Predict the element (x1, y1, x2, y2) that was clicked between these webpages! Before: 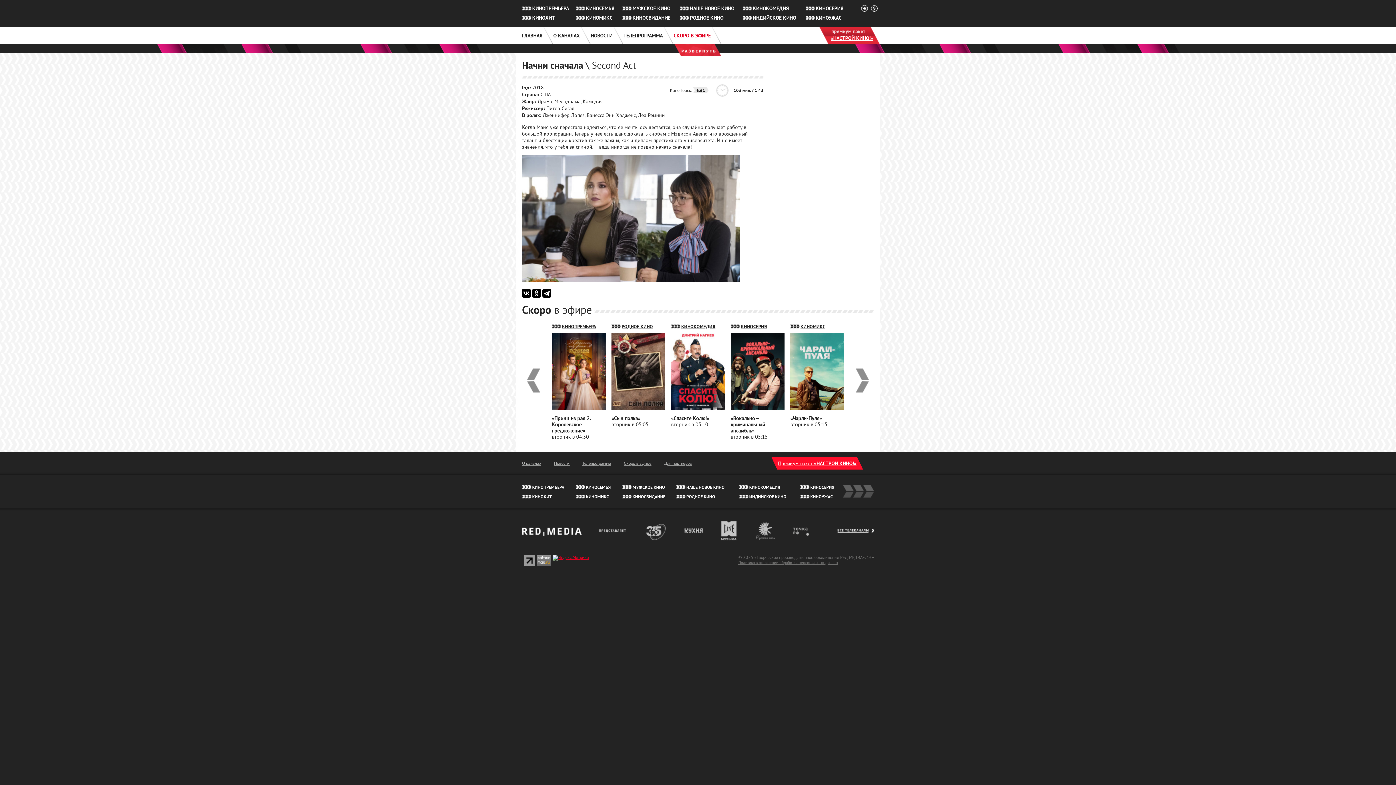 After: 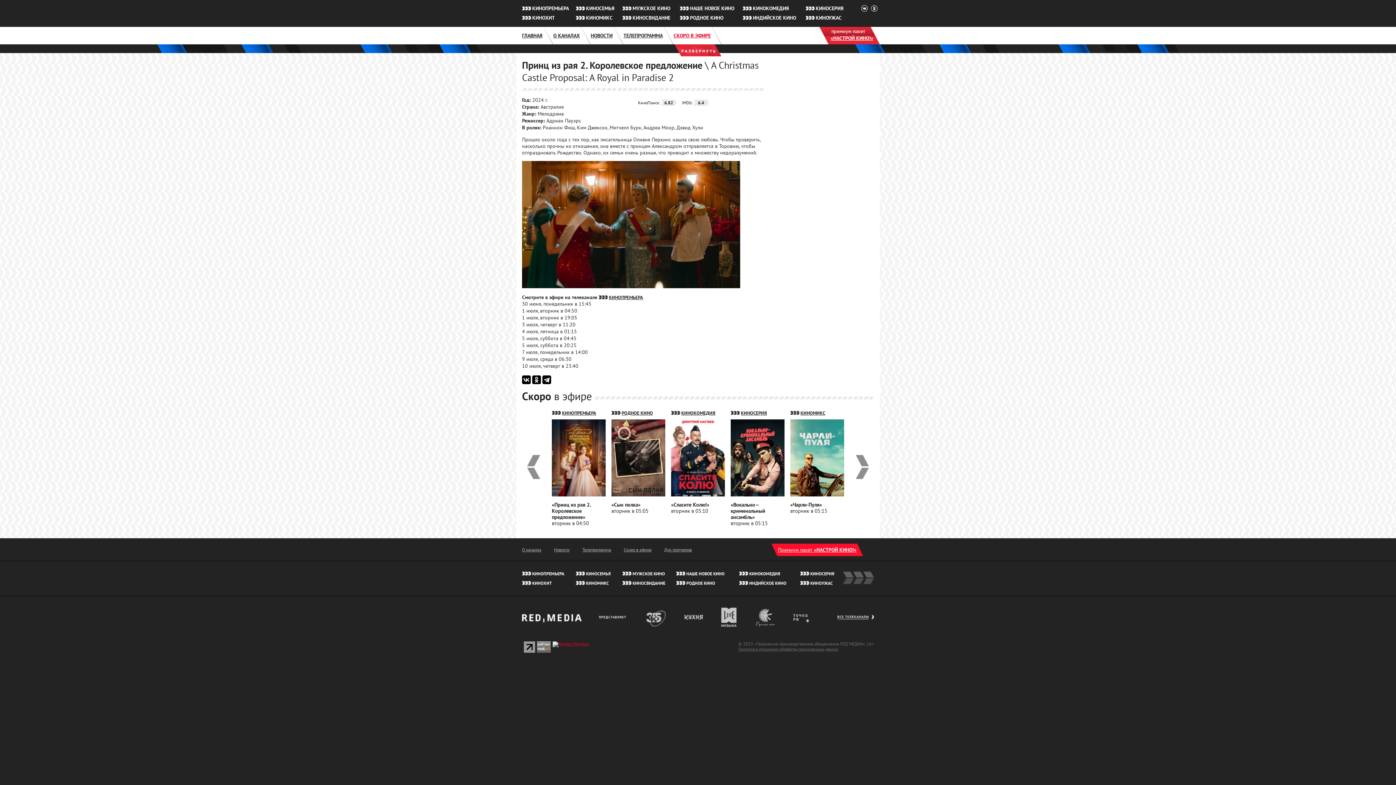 Action: bbox: (552, 405, 605, 411)